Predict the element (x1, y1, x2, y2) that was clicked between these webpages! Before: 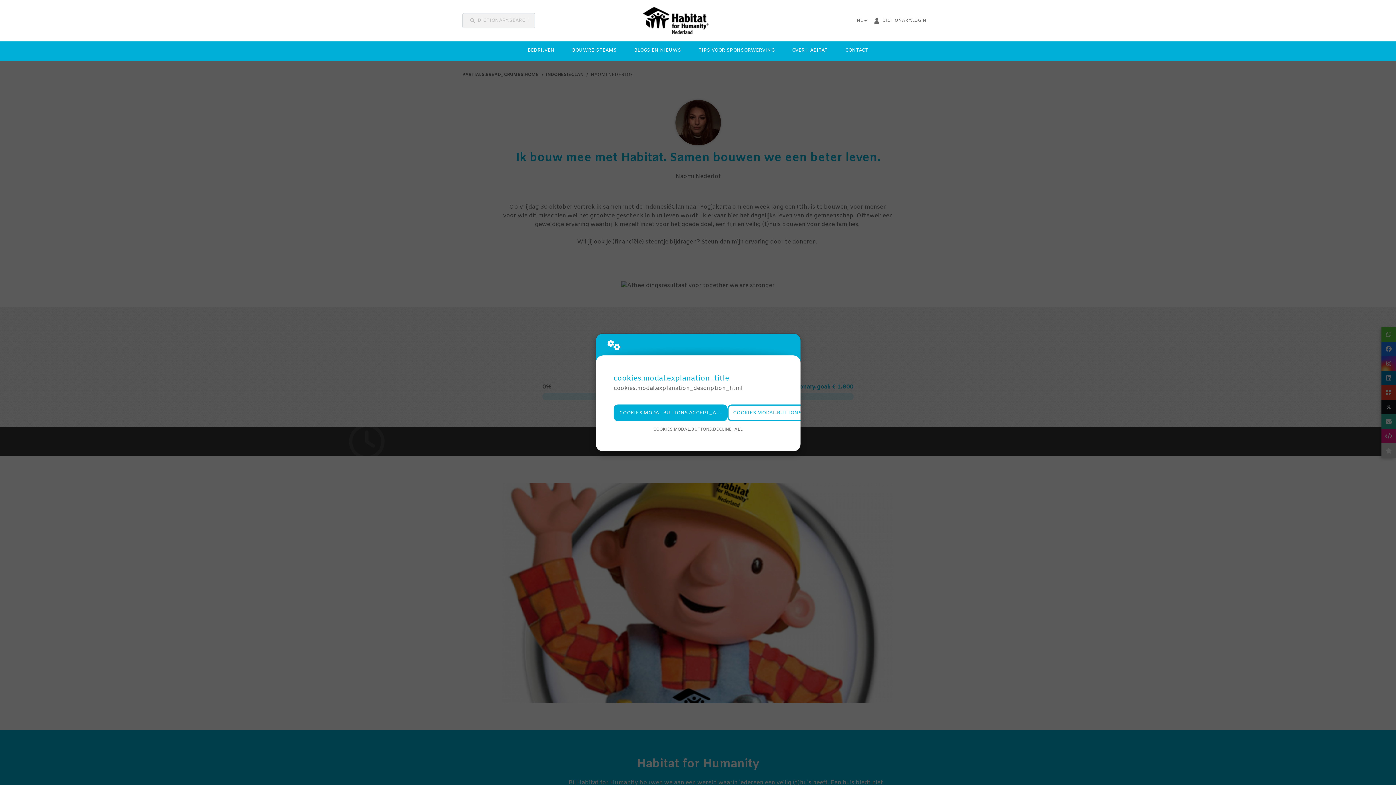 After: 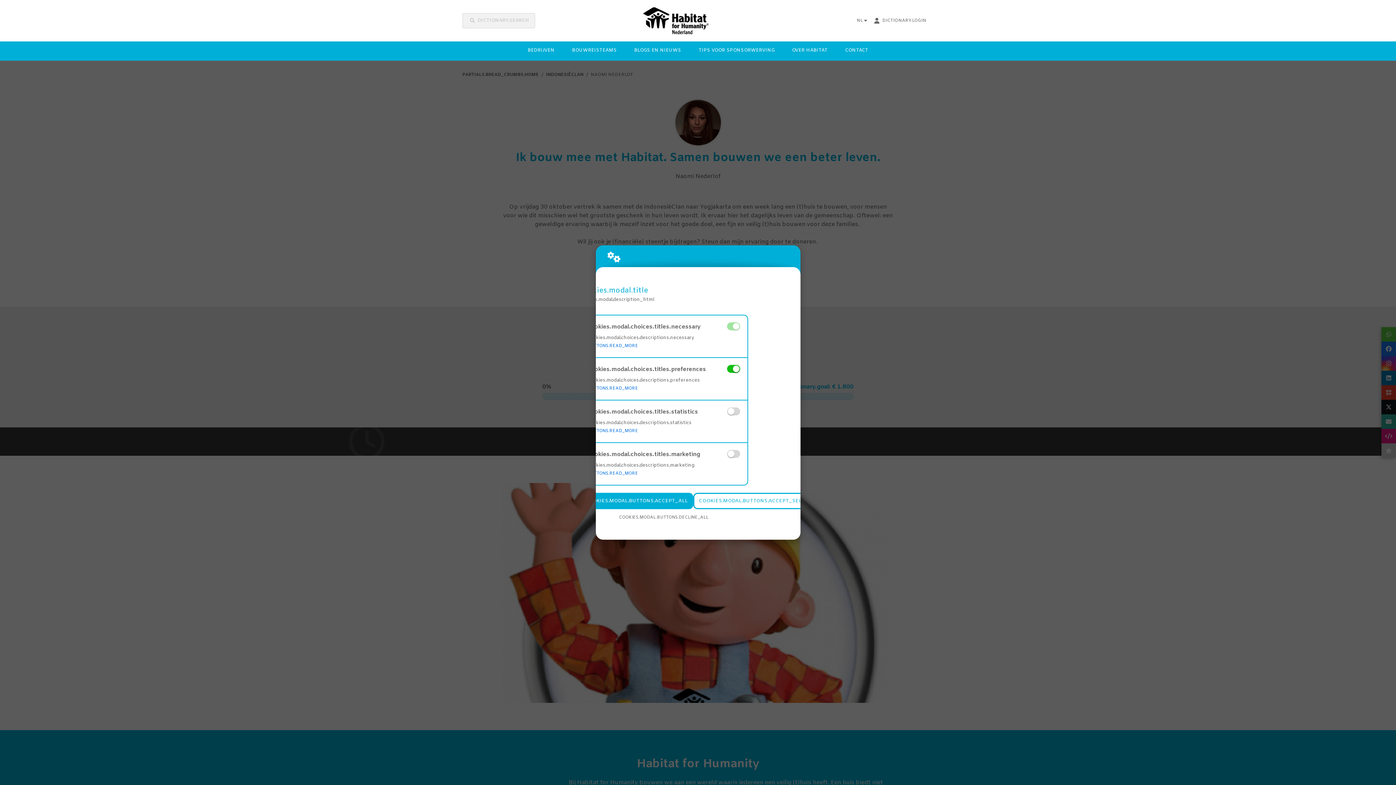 Action: label: COOKIES.MODAL.BUTTONS.SETTINGS bbox: (727, 404, 834, 421)